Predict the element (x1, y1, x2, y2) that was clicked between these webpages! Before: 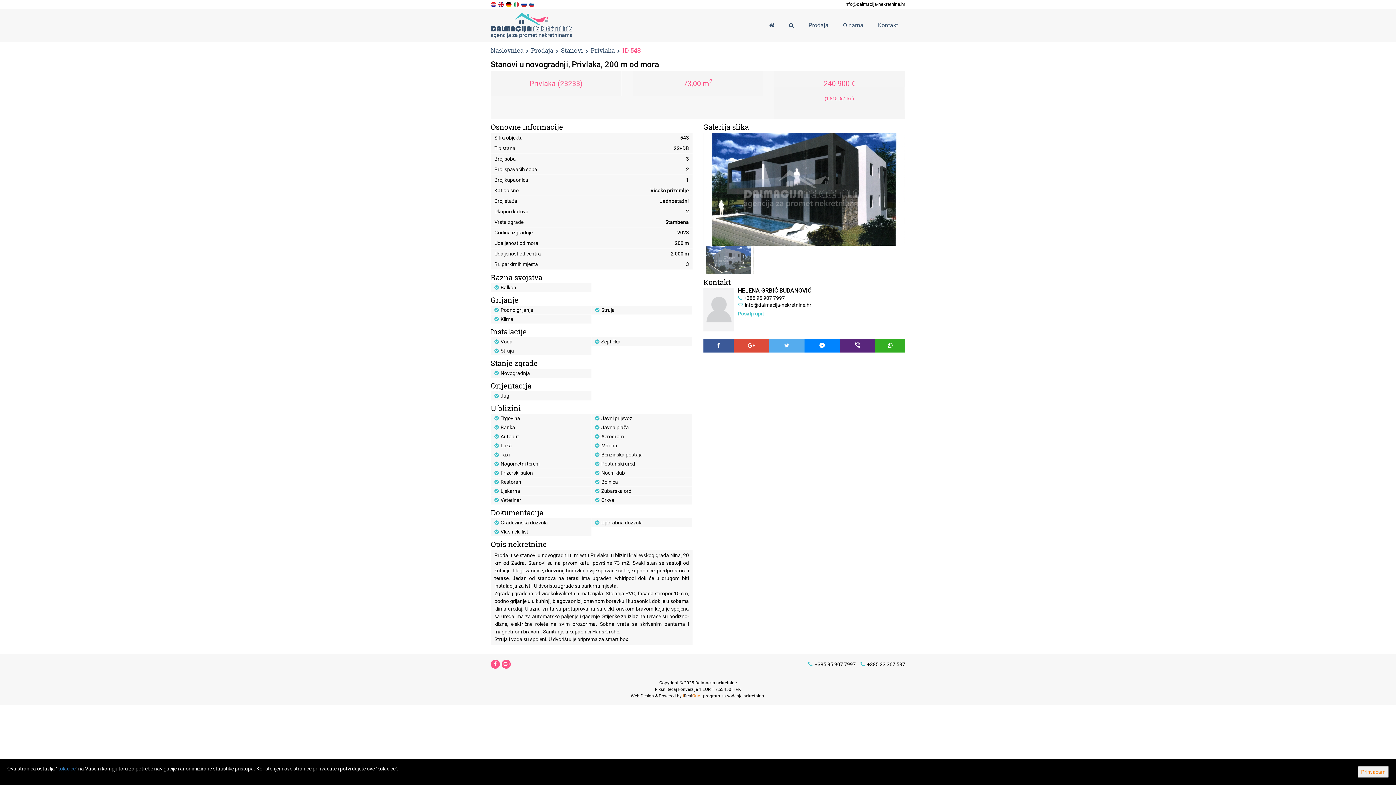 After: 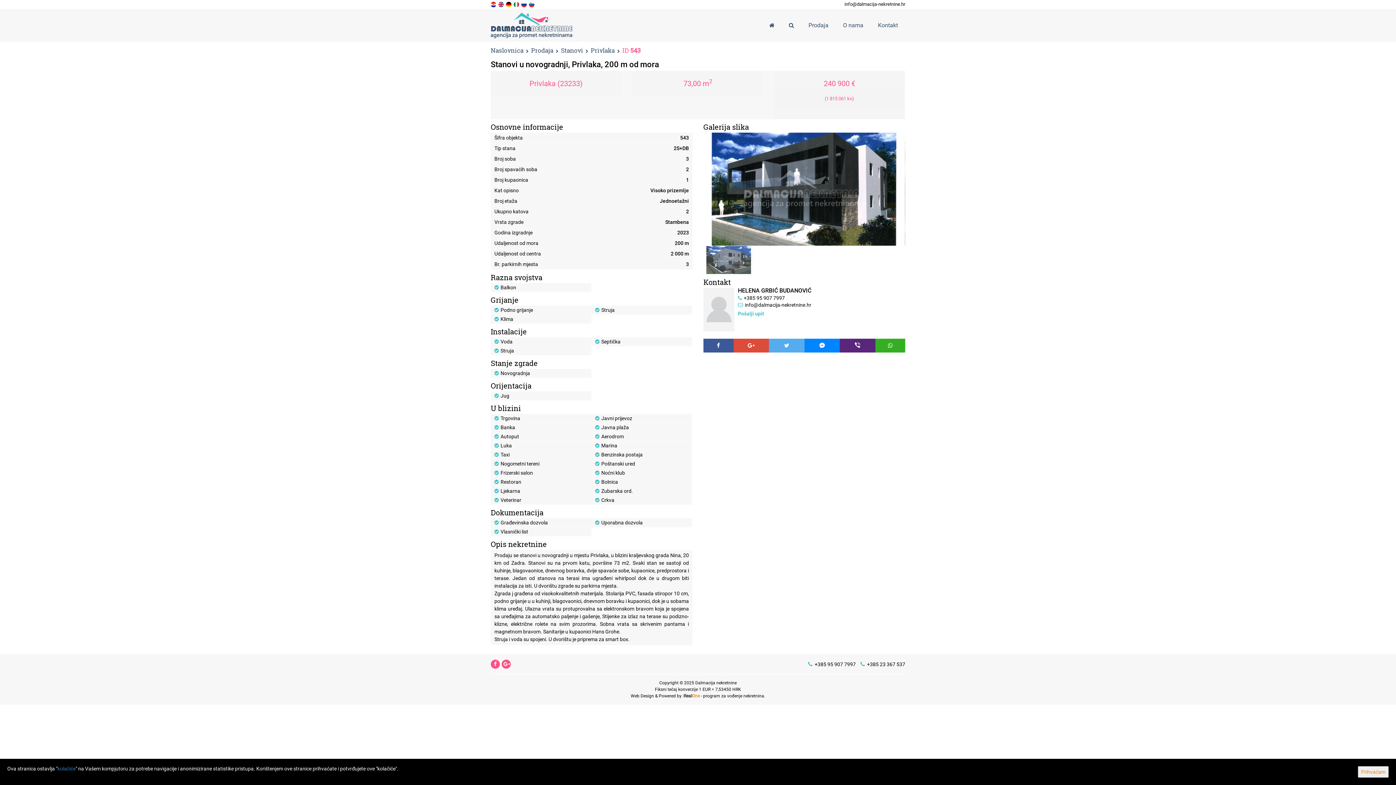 Action: bbox: (804, 338, 840, 352)